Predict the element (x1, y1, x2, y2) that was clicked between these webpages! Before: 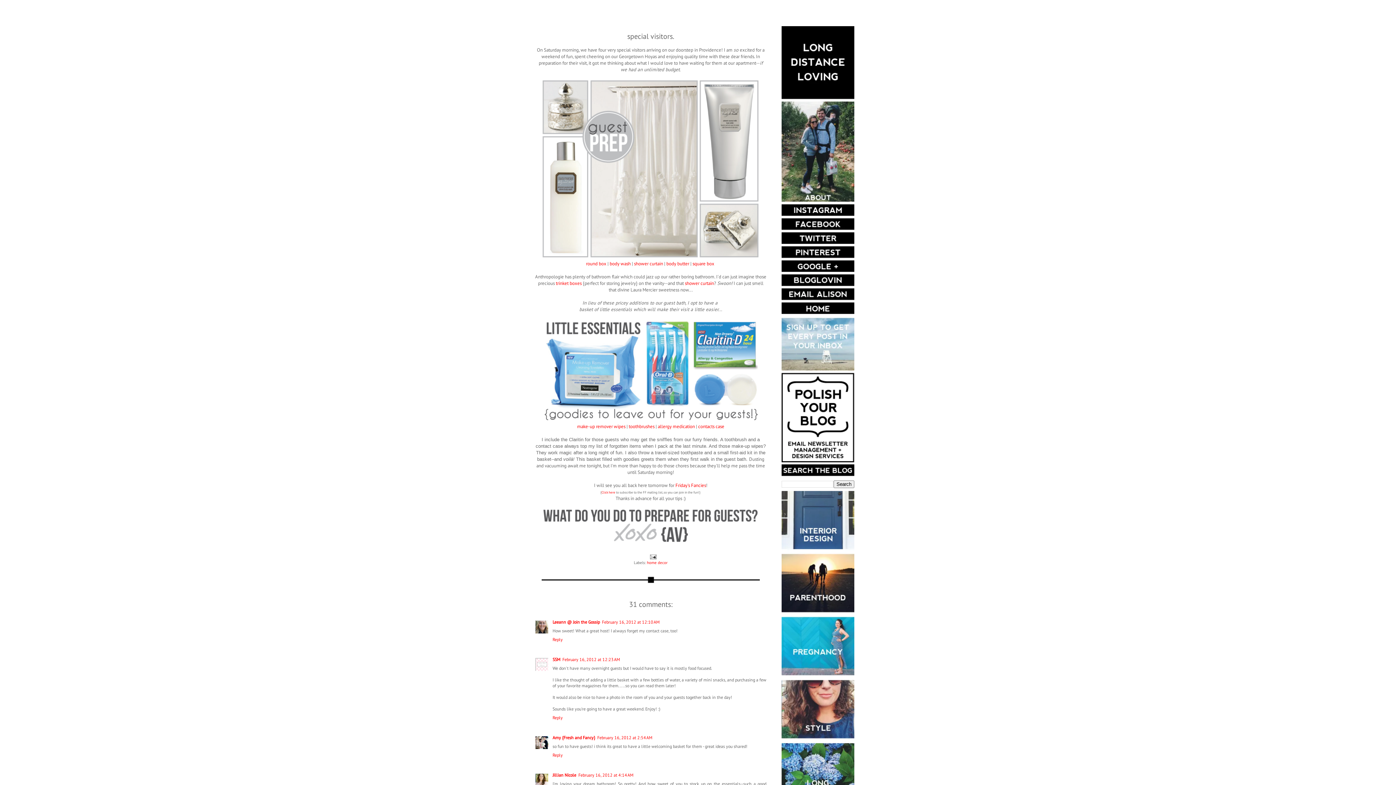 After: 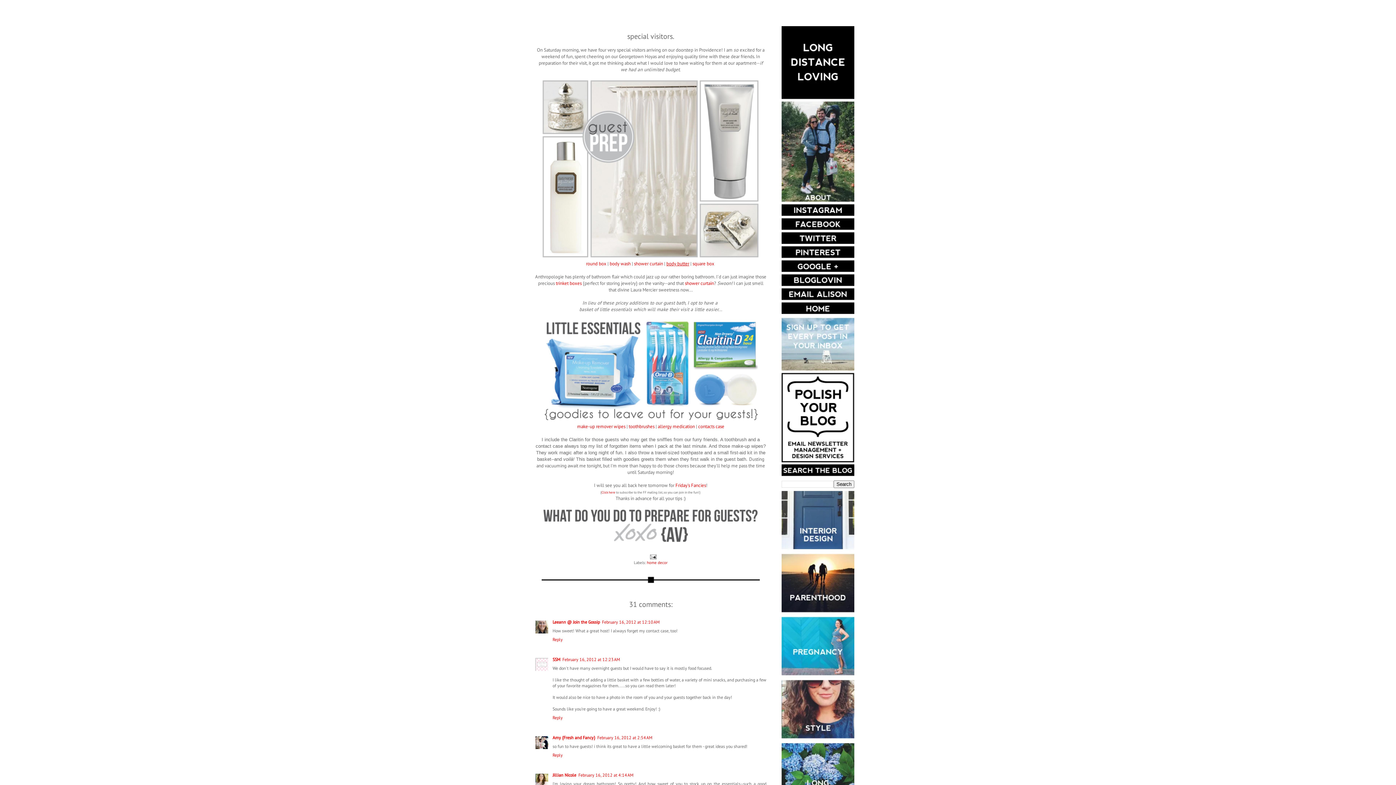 Action: bbox: (666, 260, 689, 266) label: body butter